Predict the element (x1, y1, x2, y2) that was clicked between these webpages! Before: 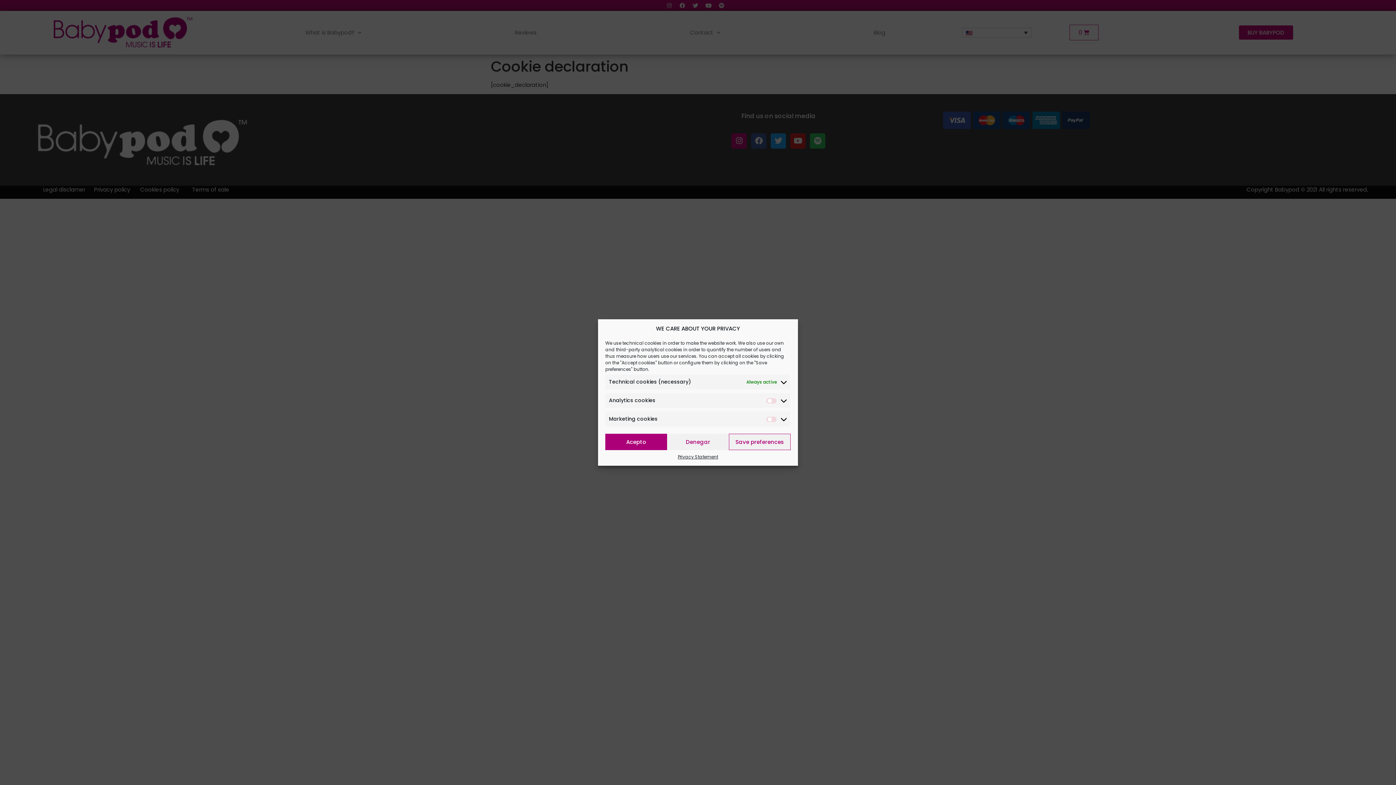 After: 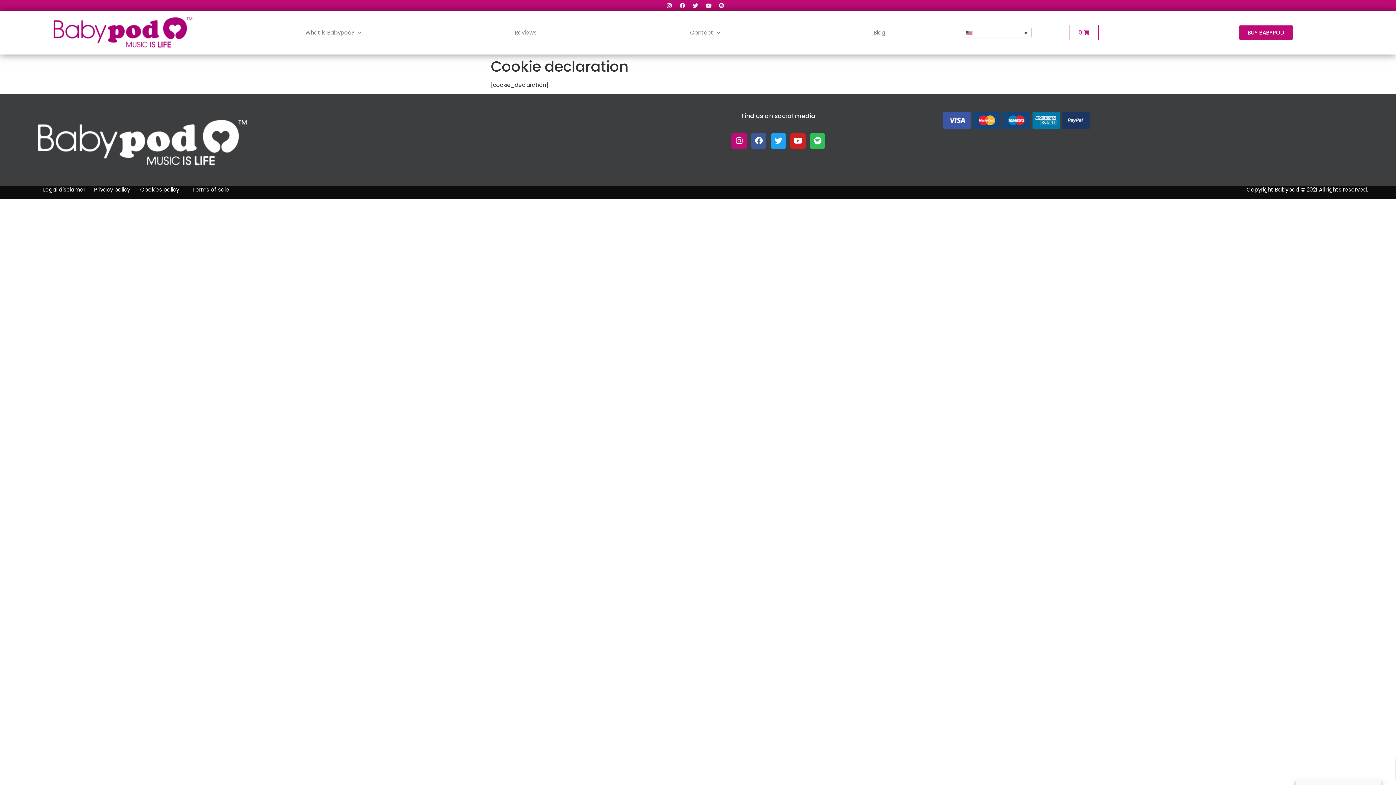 Action: label: Save preferences bbox: (729, 434, 790, 450)